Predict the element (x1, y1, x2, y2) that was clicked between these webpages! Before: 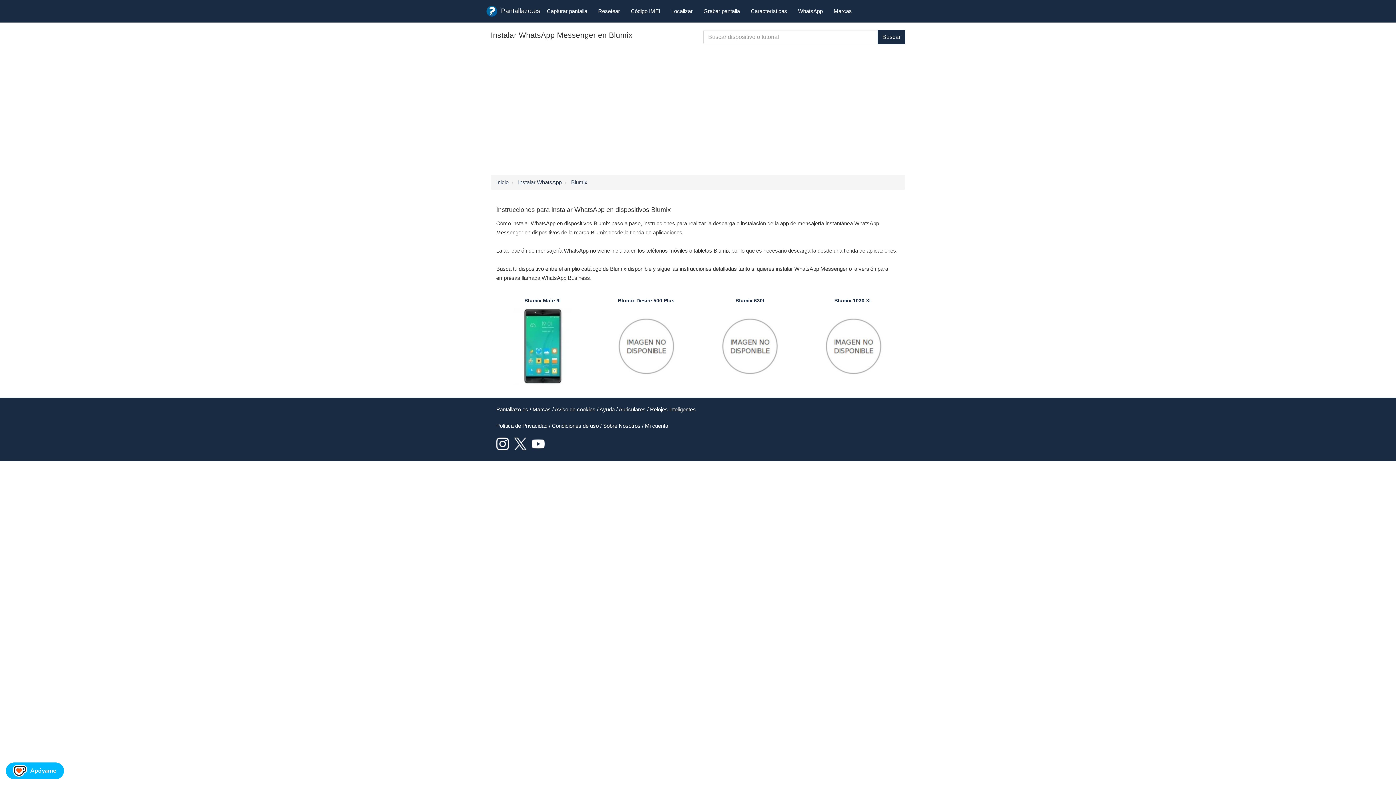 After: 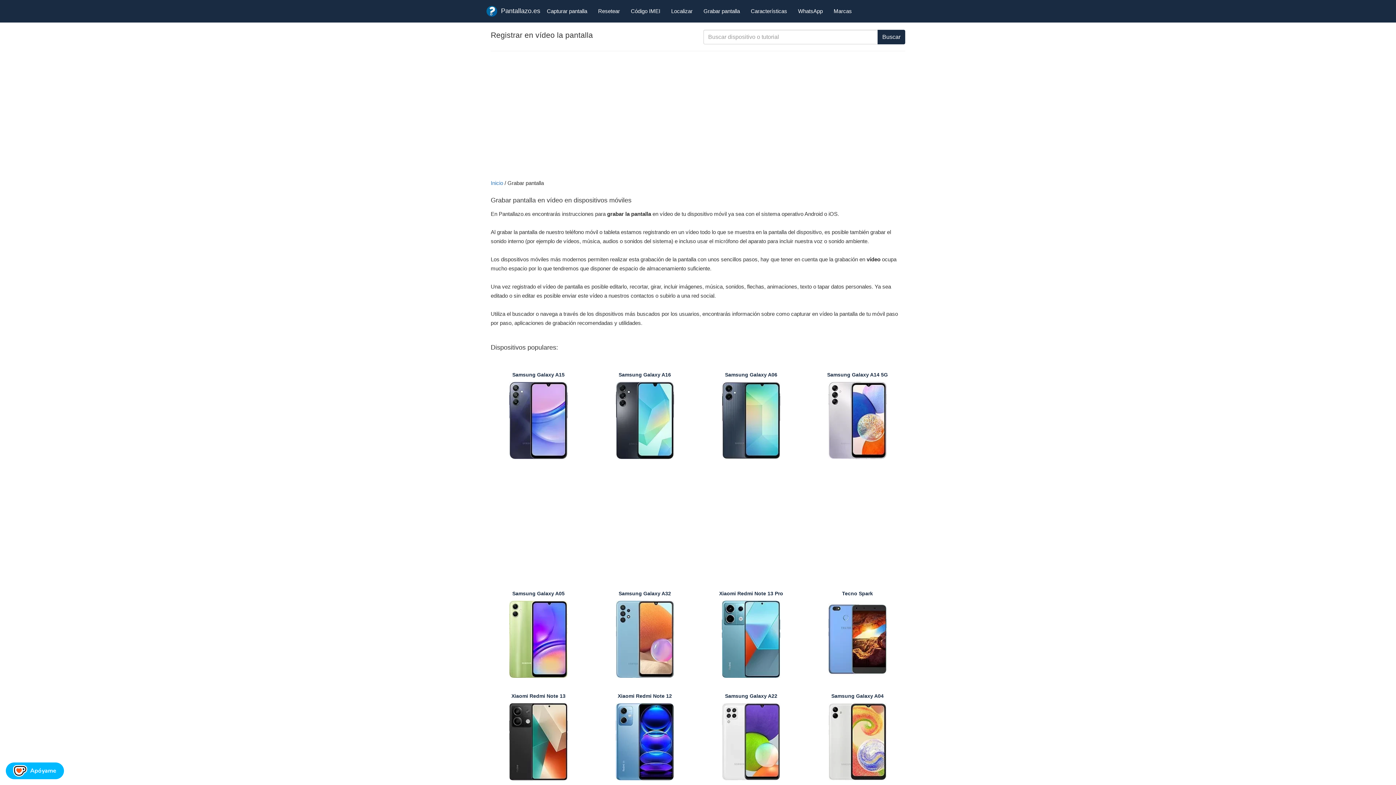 Action: label: Grabar pantalla bbox: (698, 2, 745, 20)